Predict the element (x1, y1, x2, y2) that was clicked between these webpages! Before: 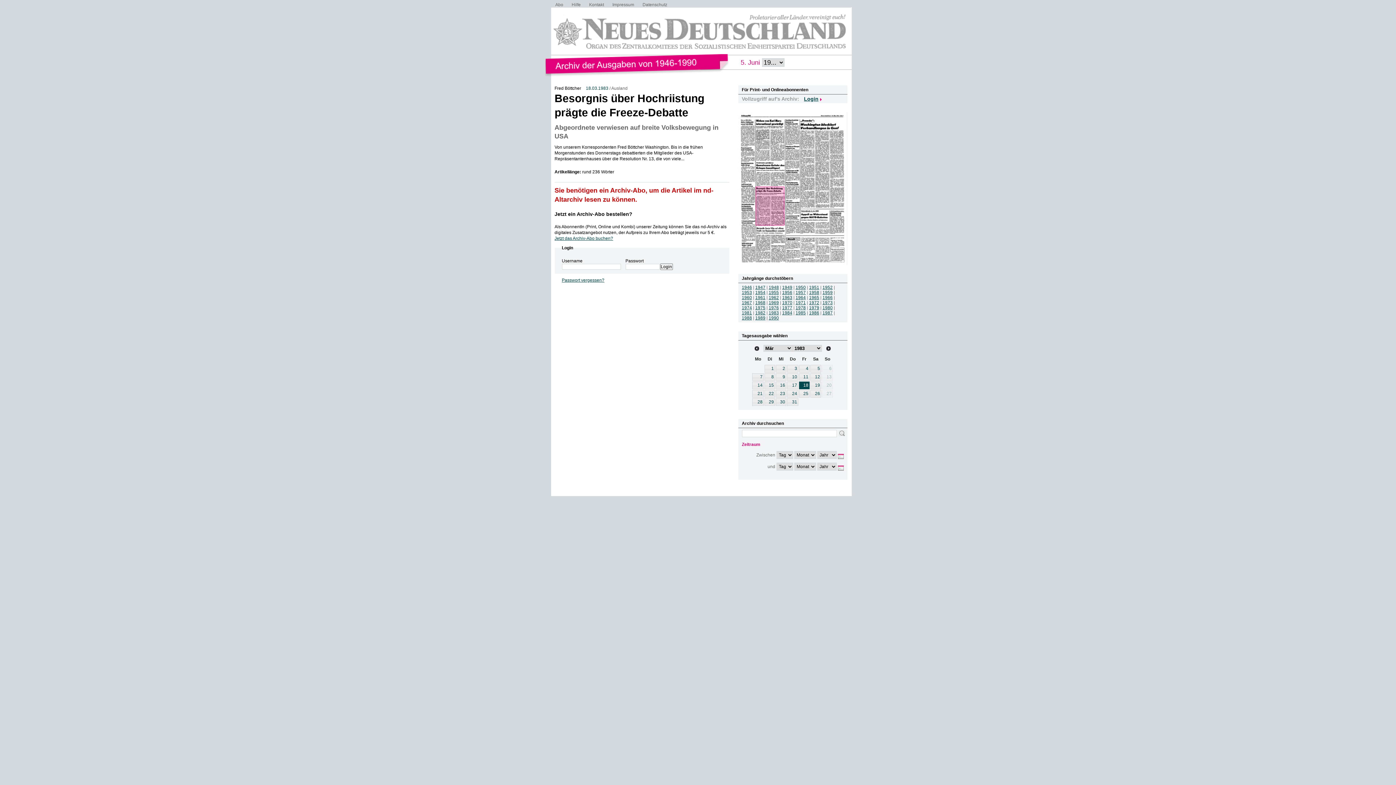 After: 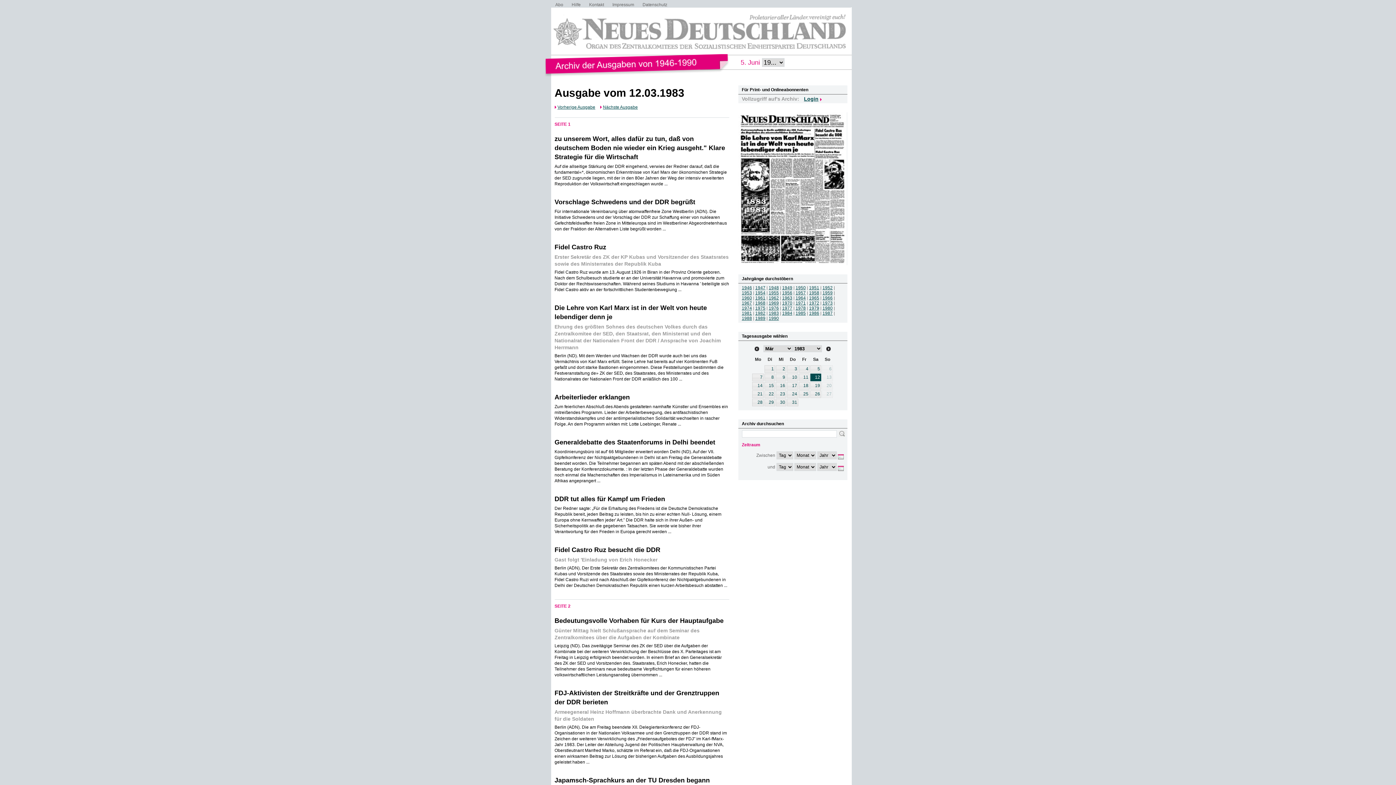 Action: label: 11 bbox: (799, 373, 809, 380)